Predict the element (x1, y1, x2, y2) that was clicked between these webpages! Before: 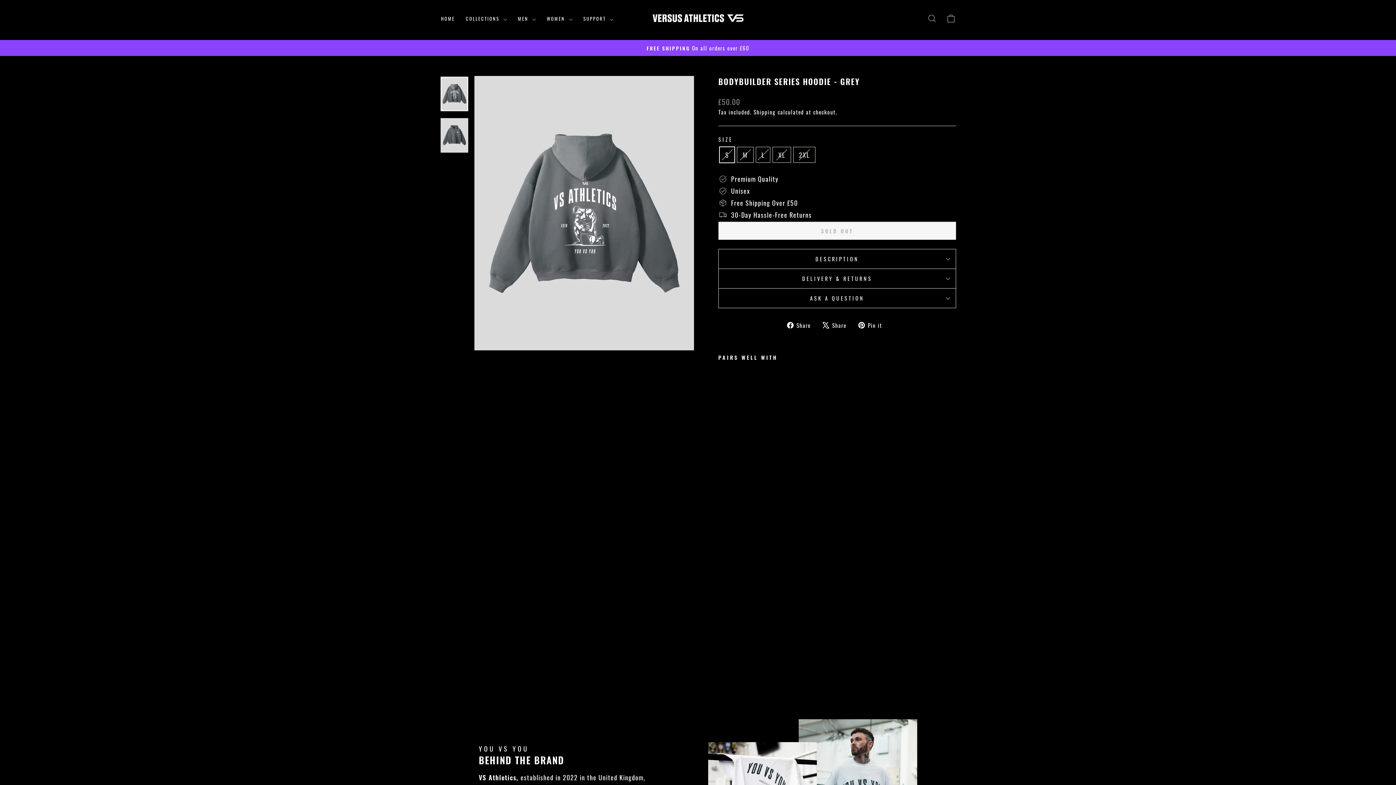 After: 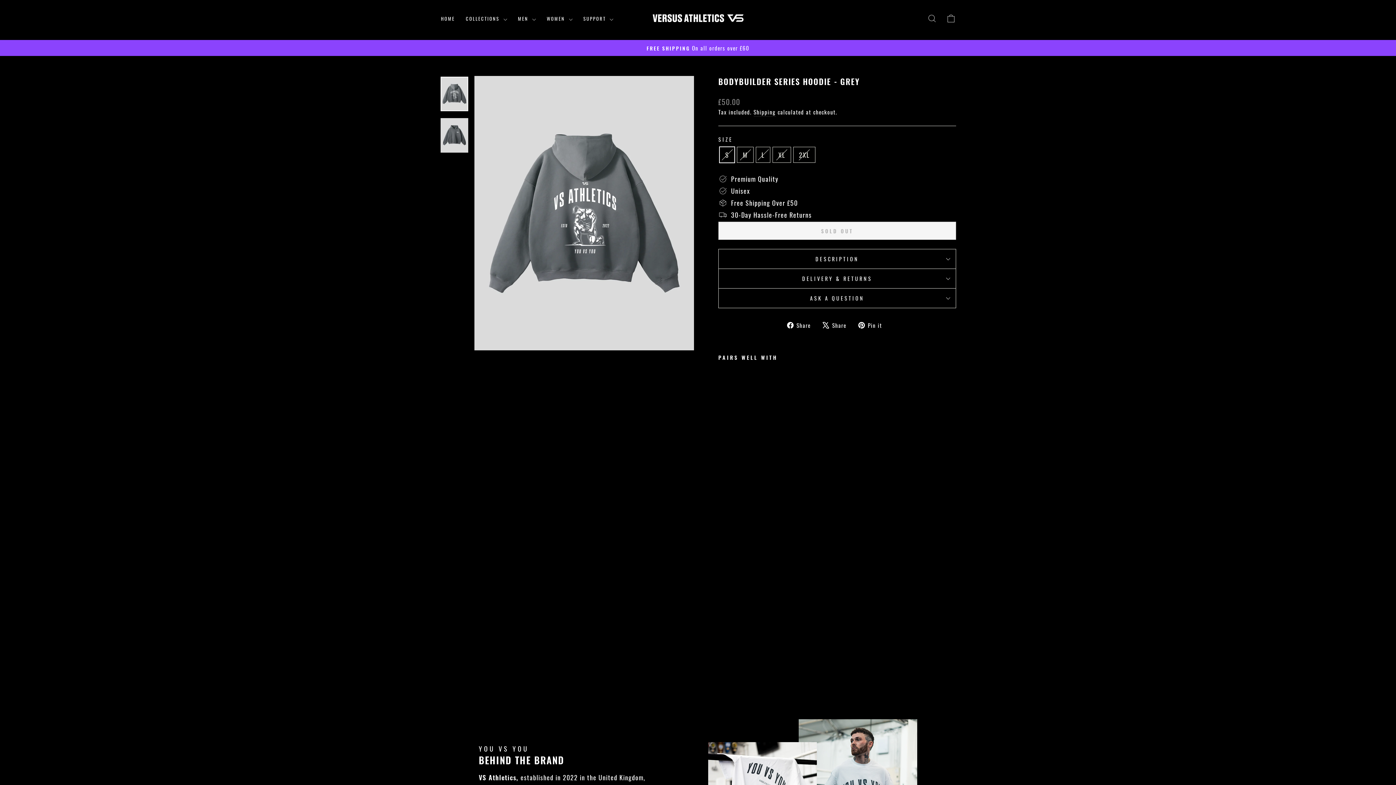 Action: bbox: (440, 76, 468, 111)